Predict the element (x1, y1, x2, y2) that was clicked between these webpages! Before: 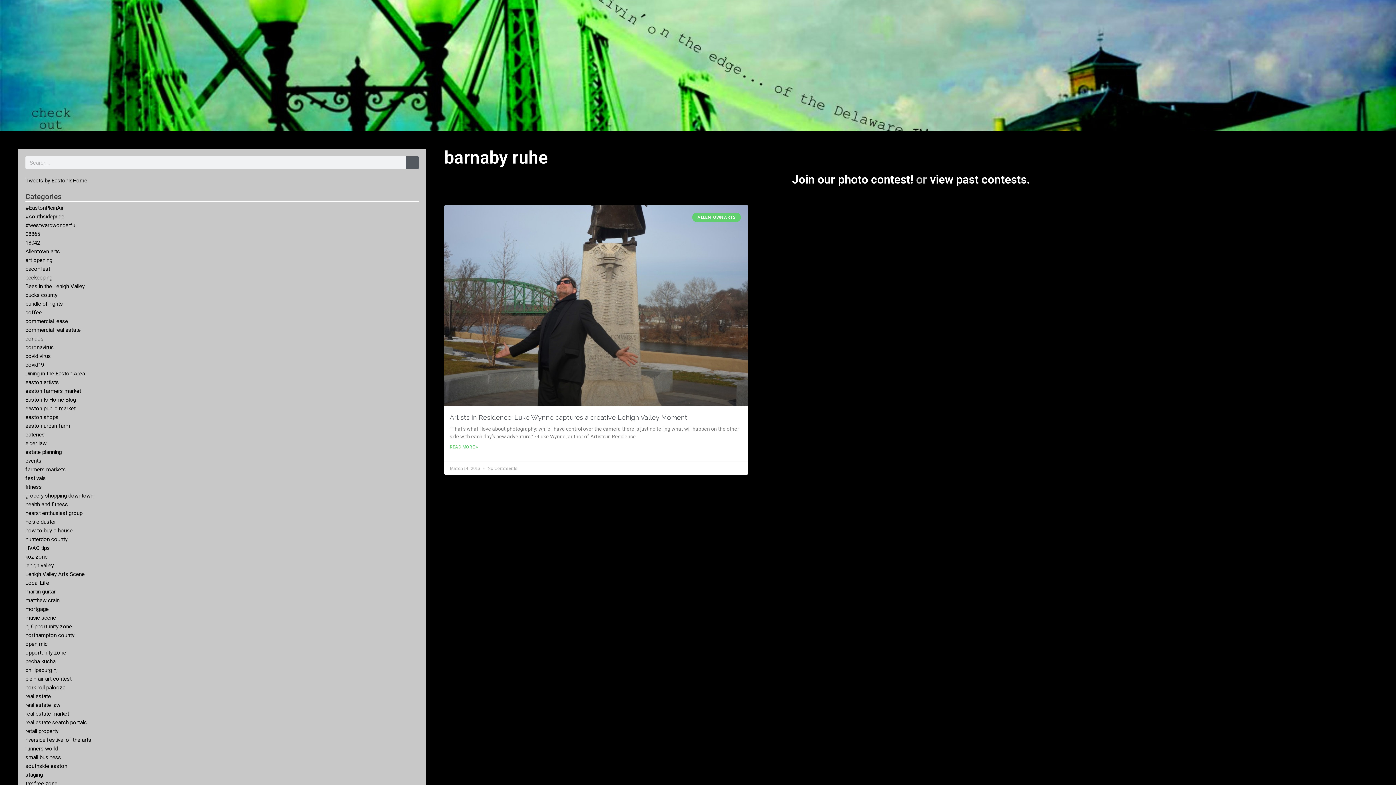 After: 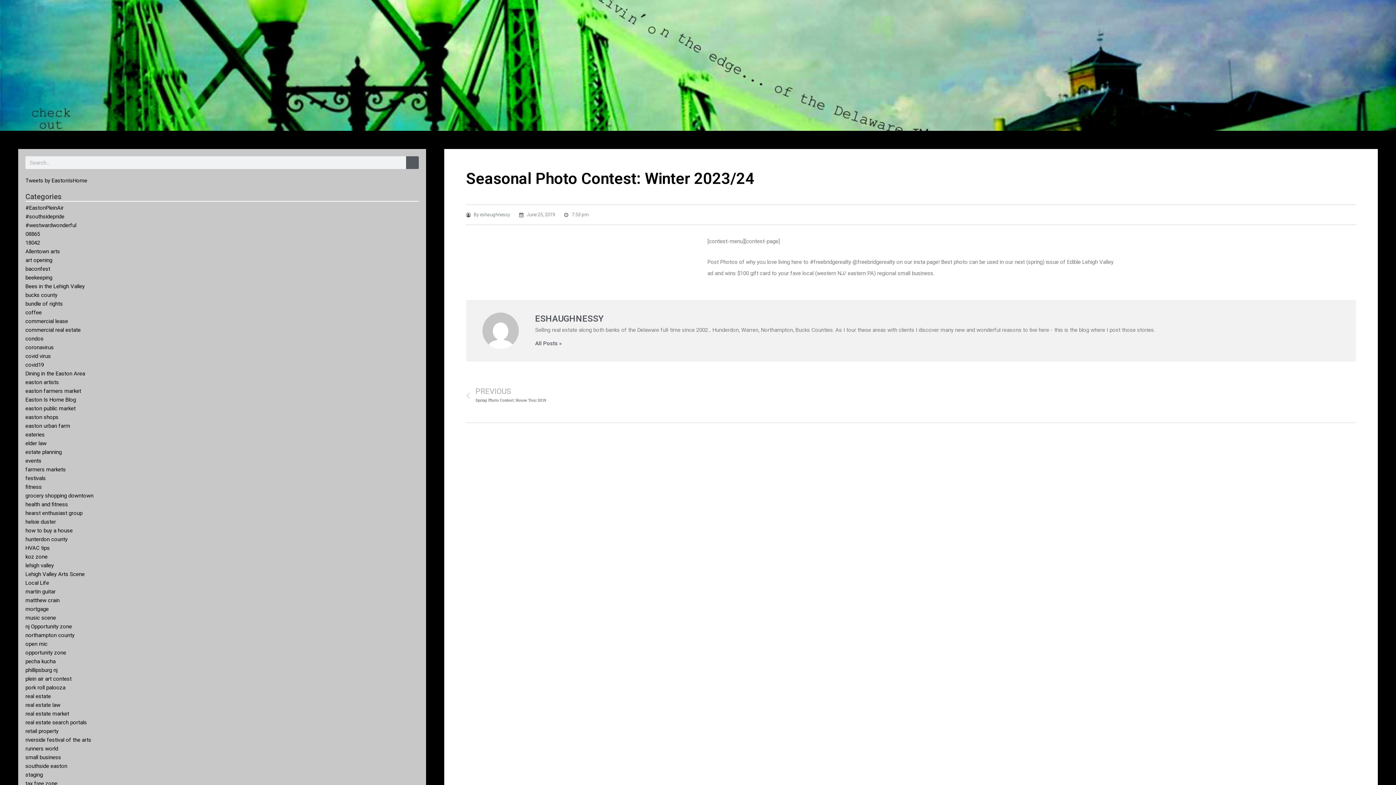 Action: label: Join our photo contest! bbox: (792, 172, 913, 186)